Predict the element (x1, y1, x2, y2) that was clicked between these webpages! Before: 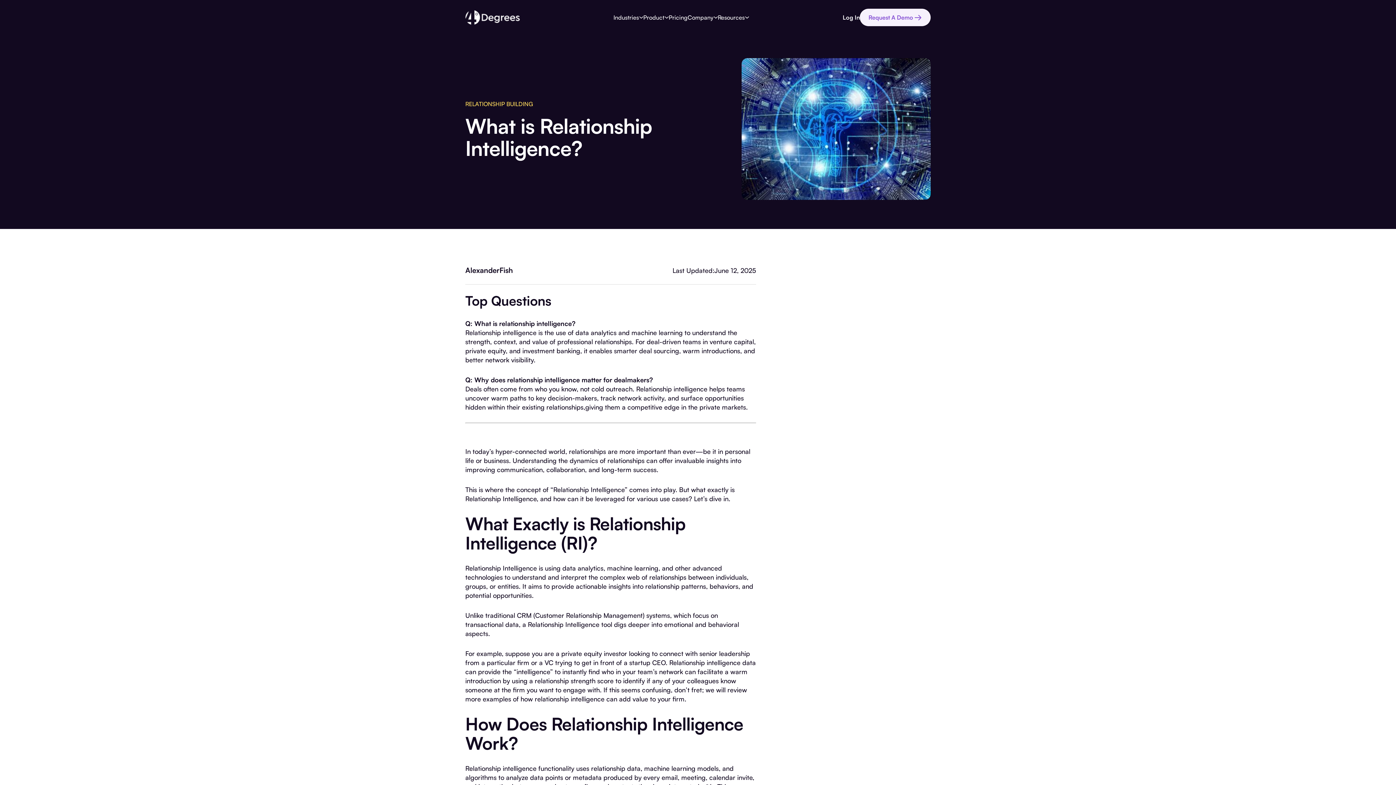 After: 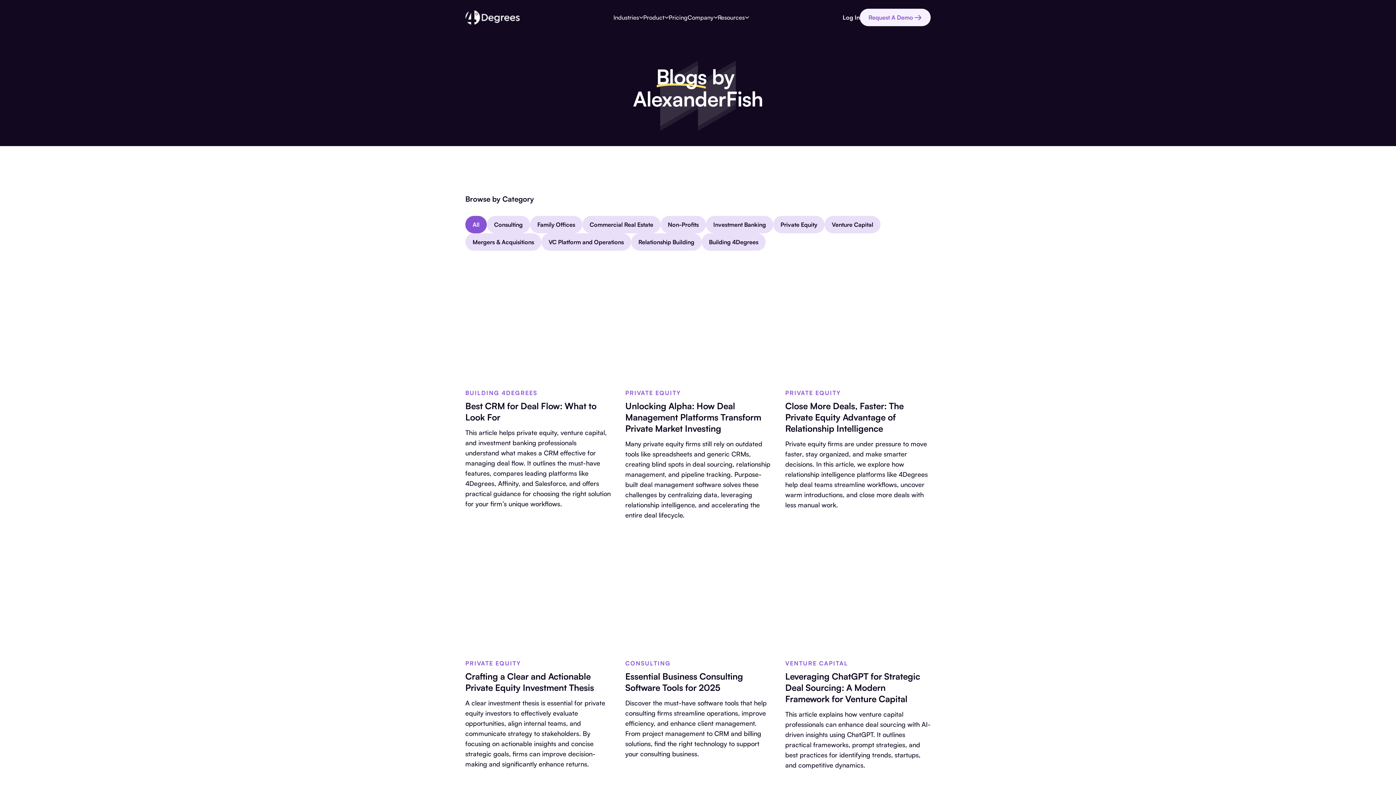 Action: bbox: (465, 265, 513, 275) label: Alexander
Fish